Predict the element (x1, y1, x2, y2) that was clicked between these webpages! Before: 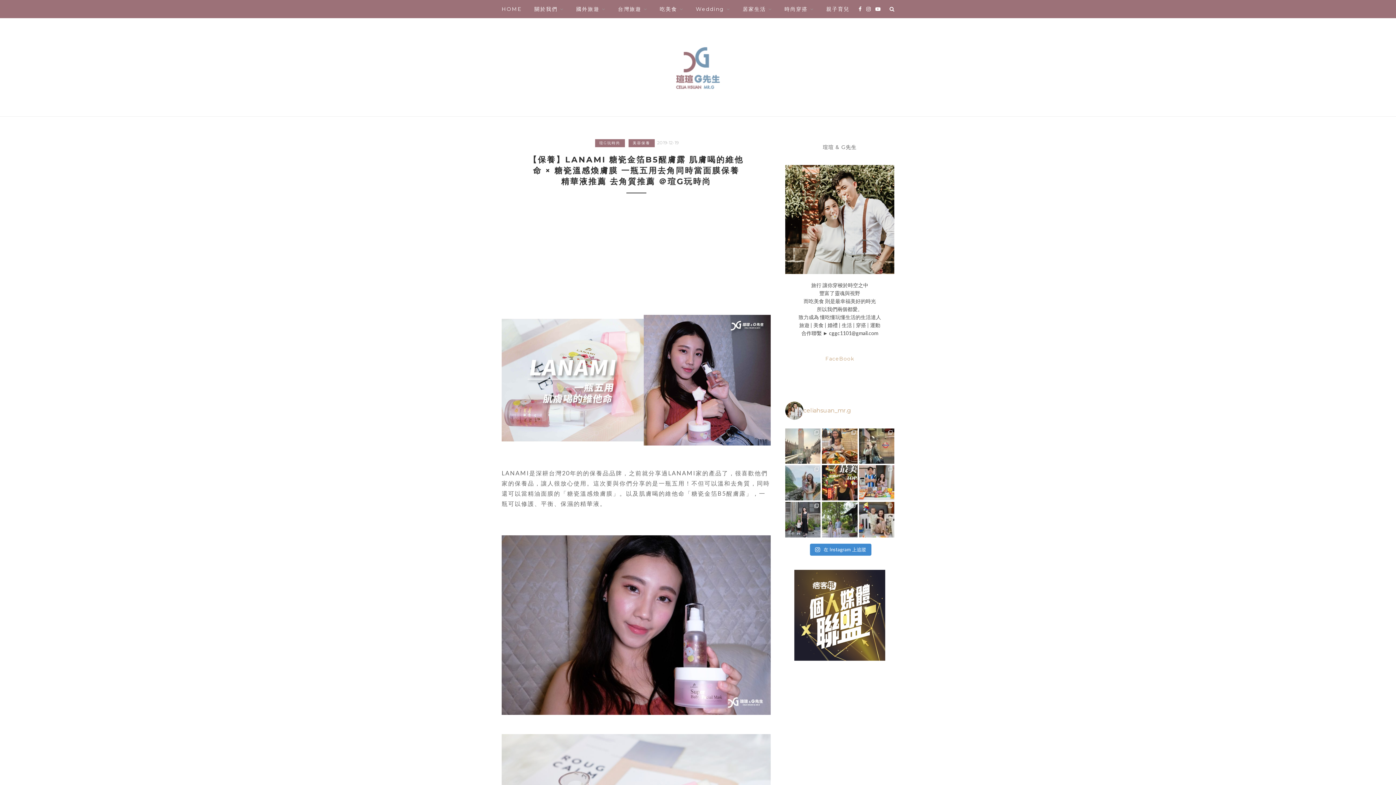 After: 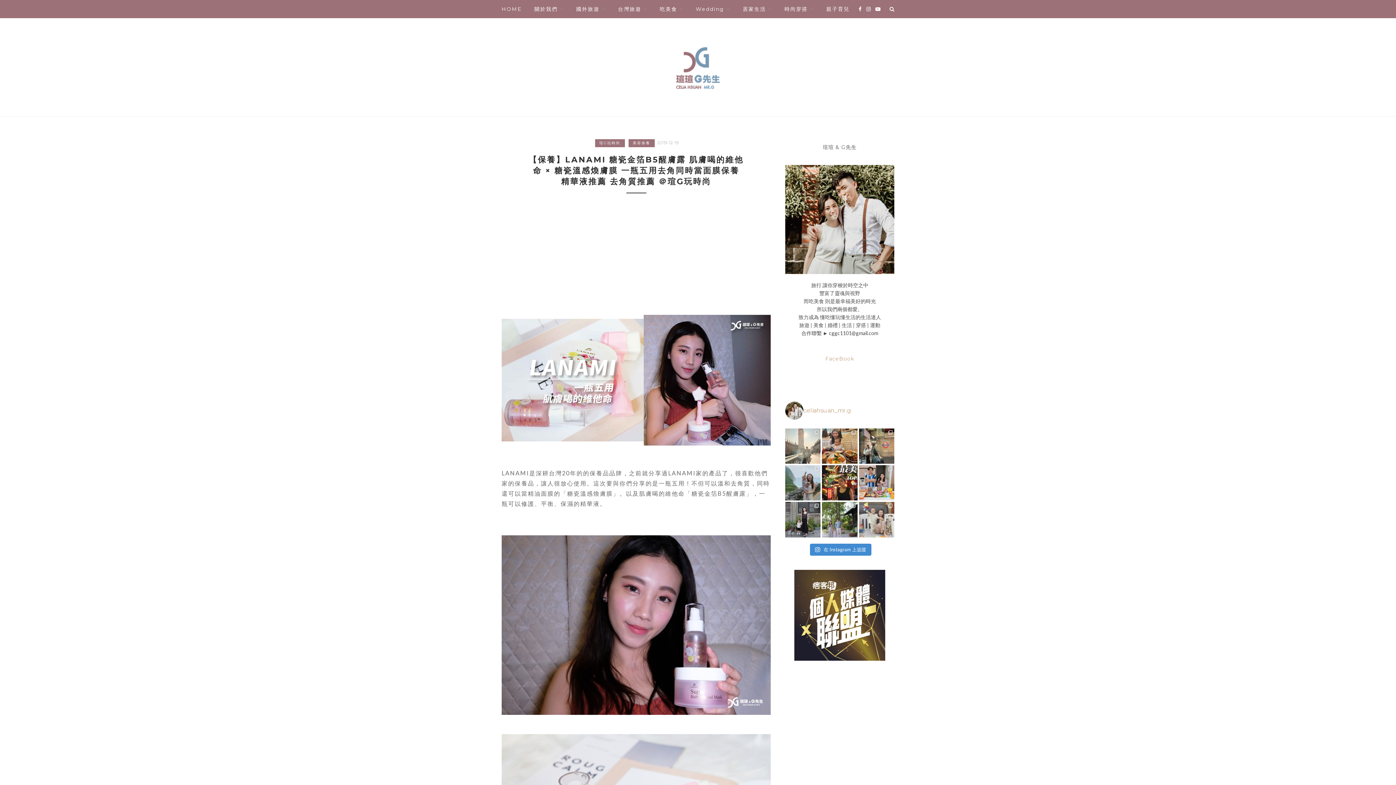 Action: bbox: (859, 502, 894, 537)